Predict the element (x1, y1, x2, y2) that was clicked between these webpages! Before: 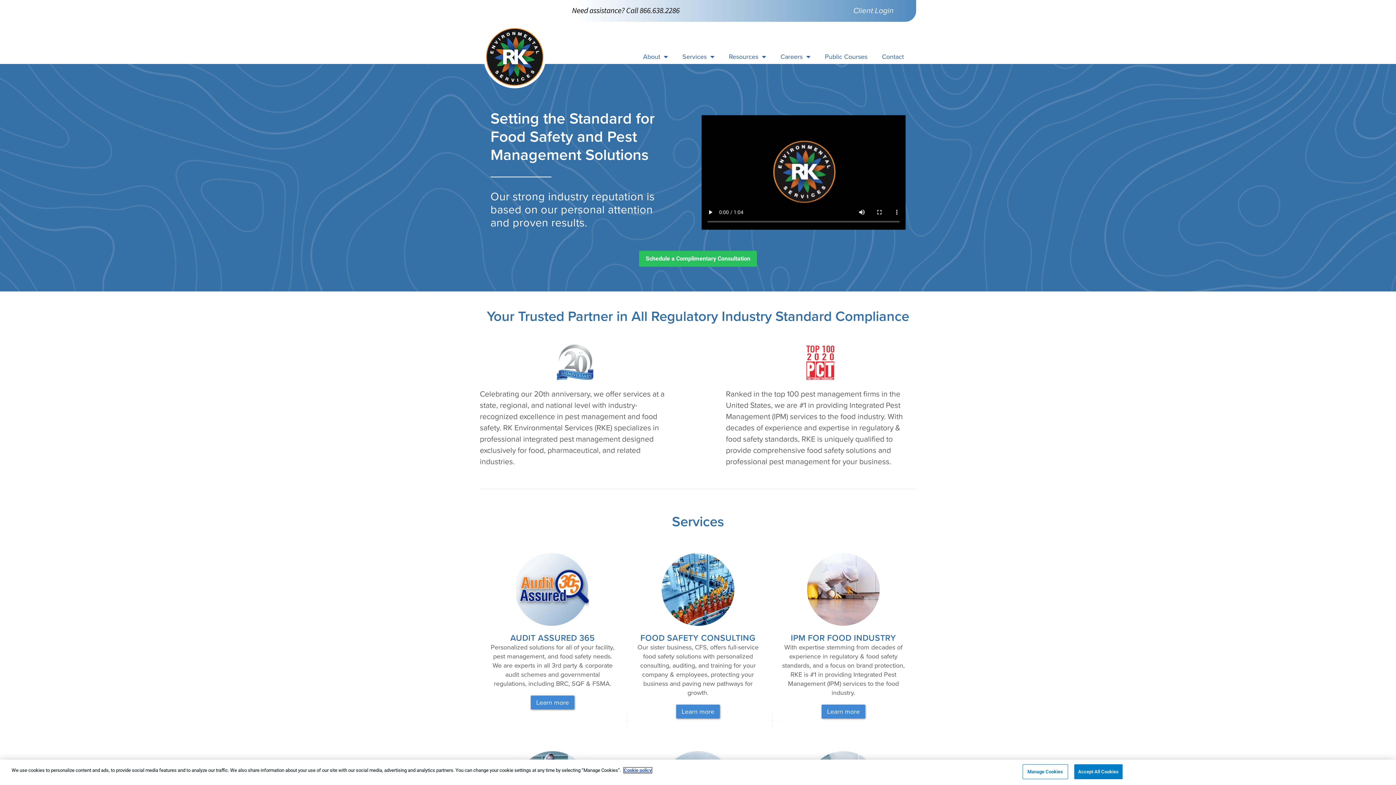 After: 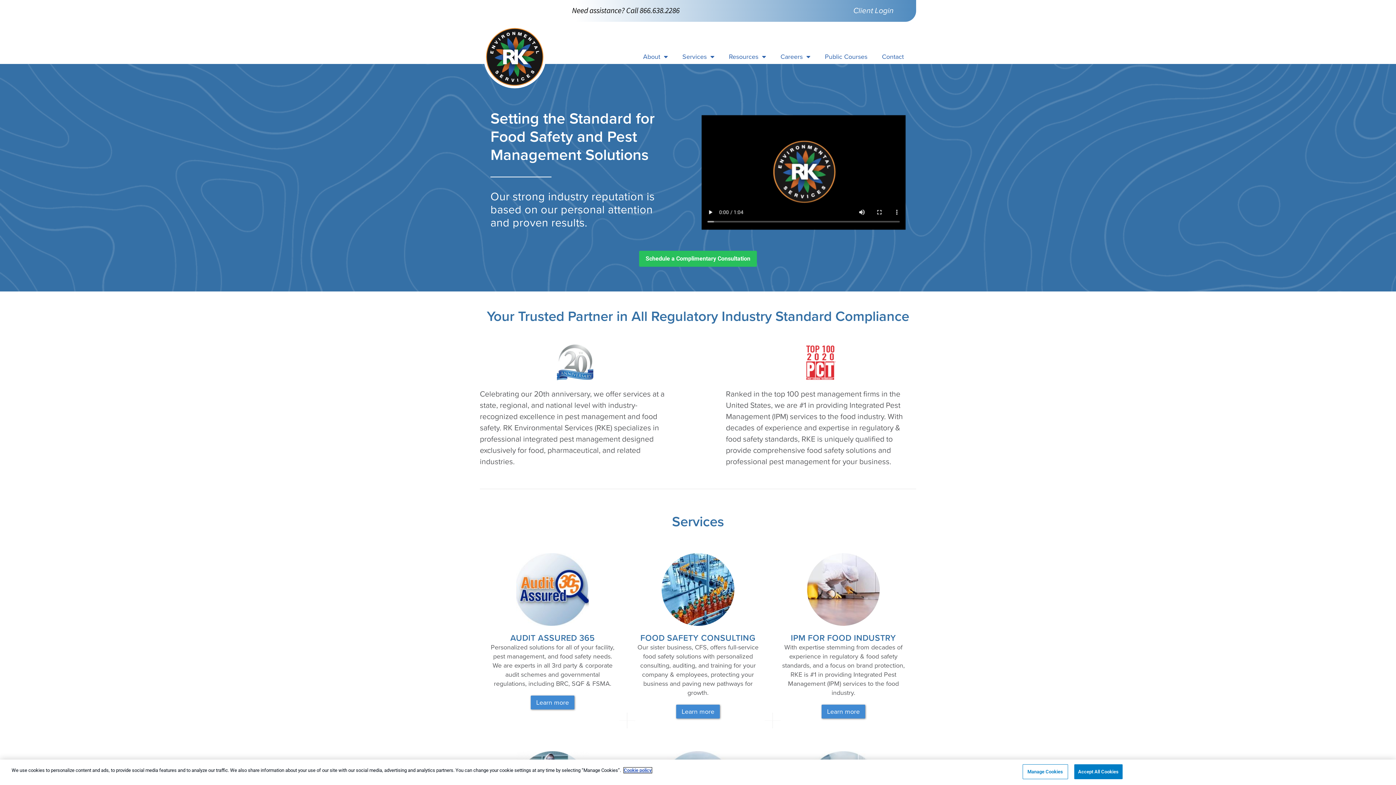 Action: bbox: (483, 25, 546, 88)